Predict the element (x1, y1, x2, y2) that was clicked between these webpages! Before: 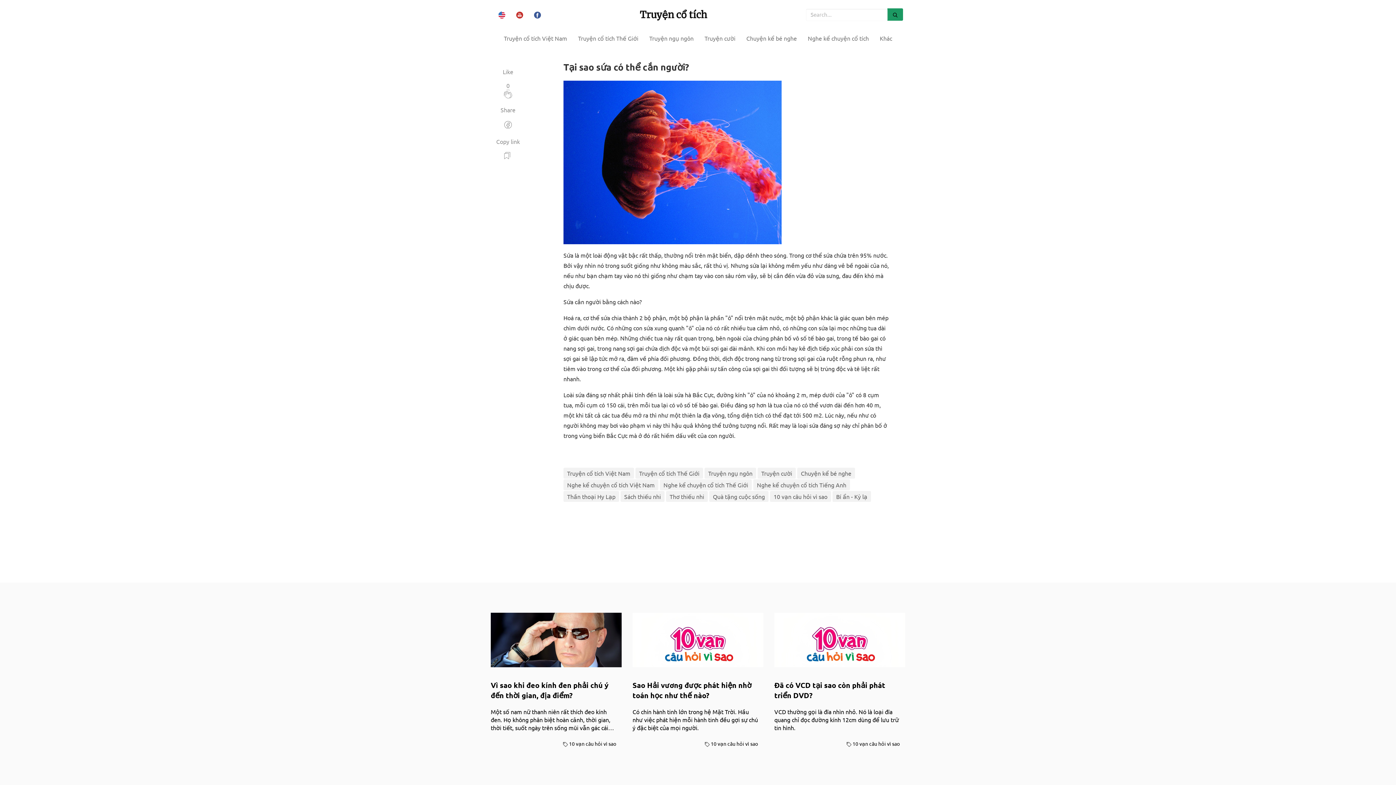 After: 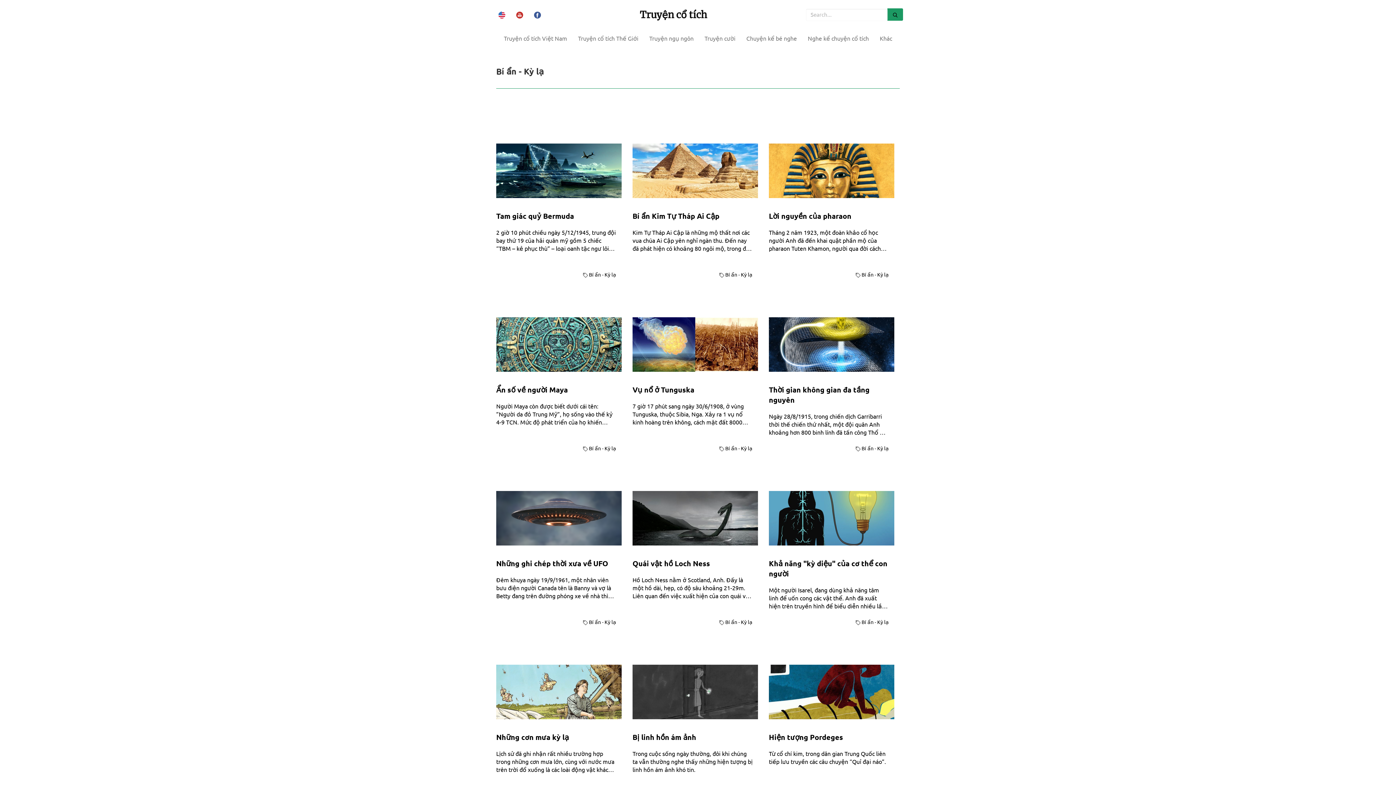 Action: bbox: (832, 491, 871, 502) label: Bí ẩn - Kỳ lạ